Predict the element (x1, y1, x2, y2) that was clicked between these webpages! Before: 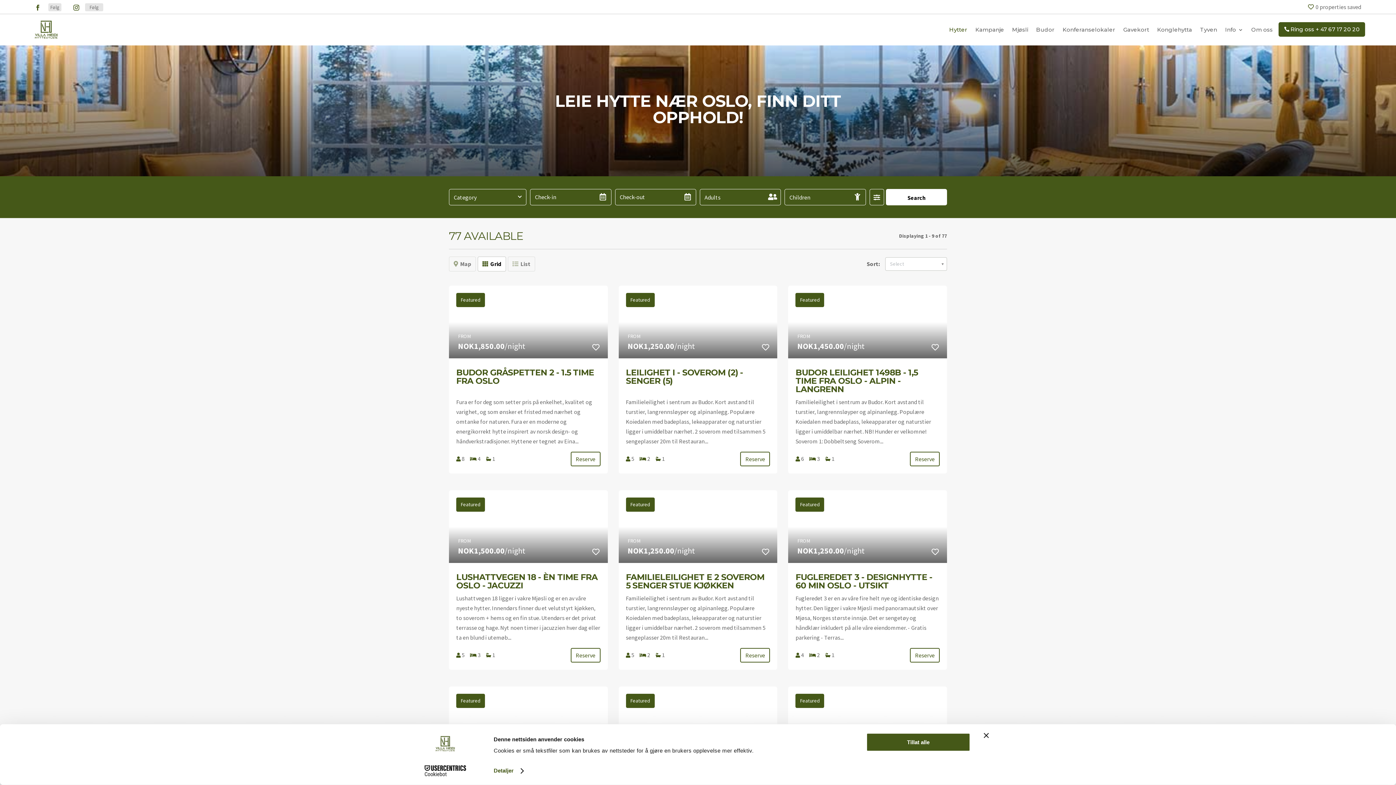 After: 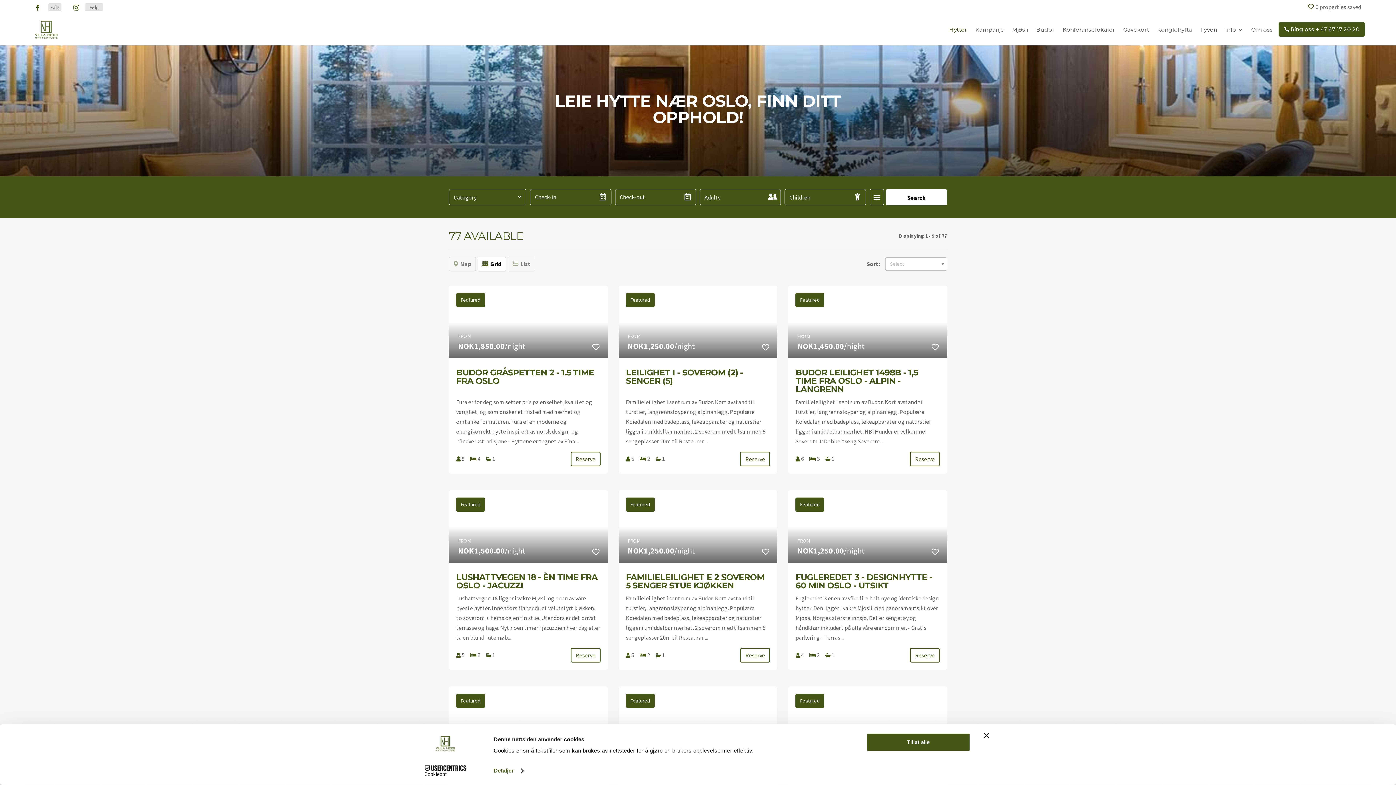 Action: bbox: (413, 765, 477, 776) label: Cookiebot - opens in a new window